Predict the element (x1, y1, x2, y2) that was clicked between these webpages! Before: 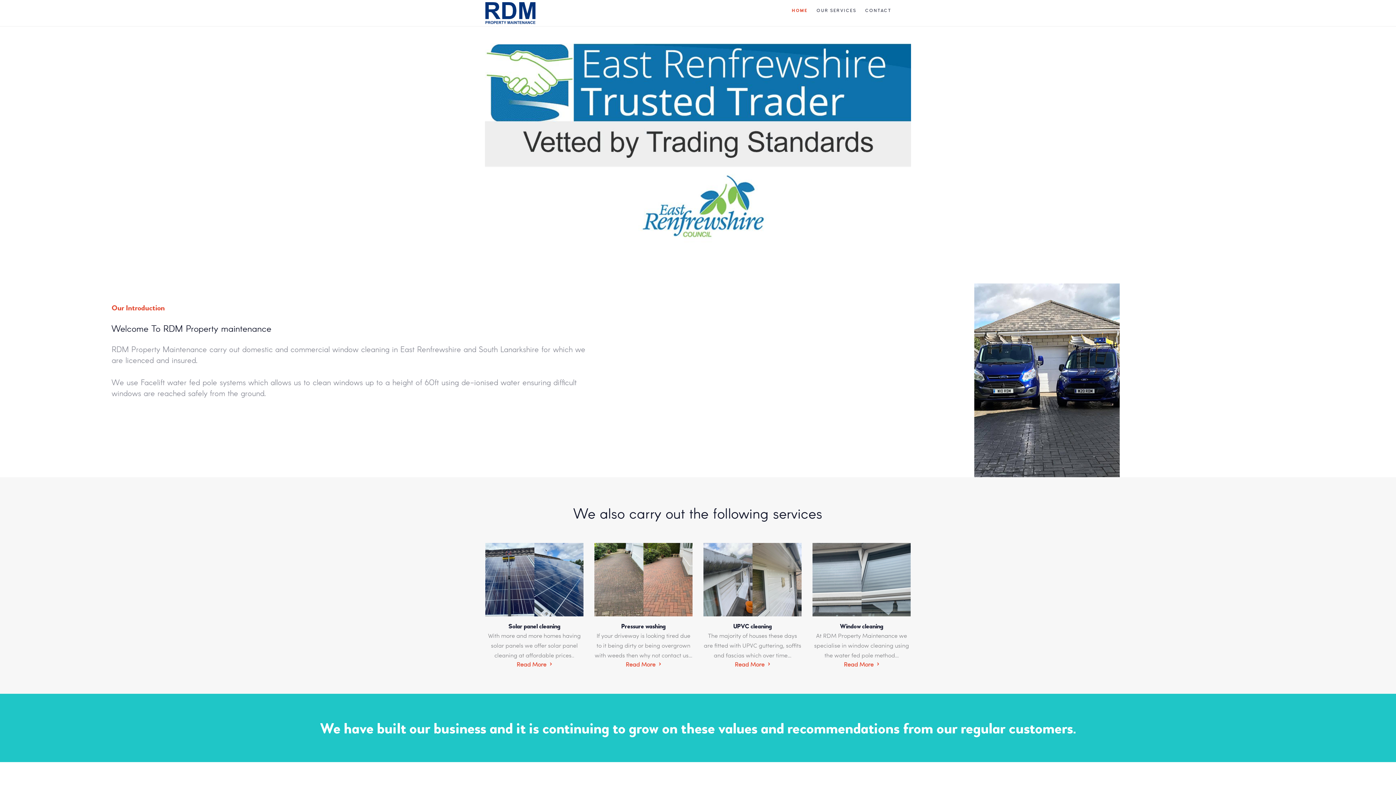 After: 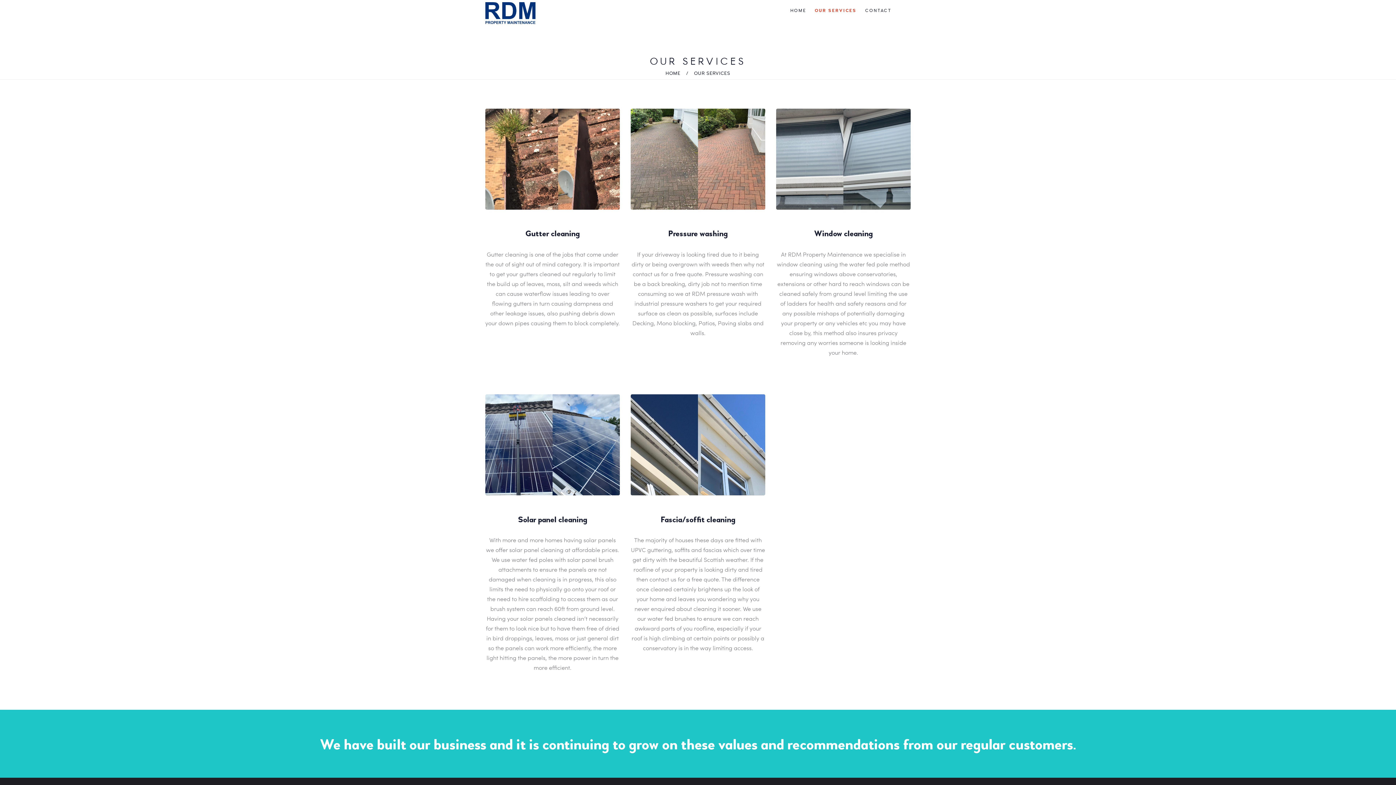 Action: bbox: (812, 2, 861, 19) label: OUR SERVICES